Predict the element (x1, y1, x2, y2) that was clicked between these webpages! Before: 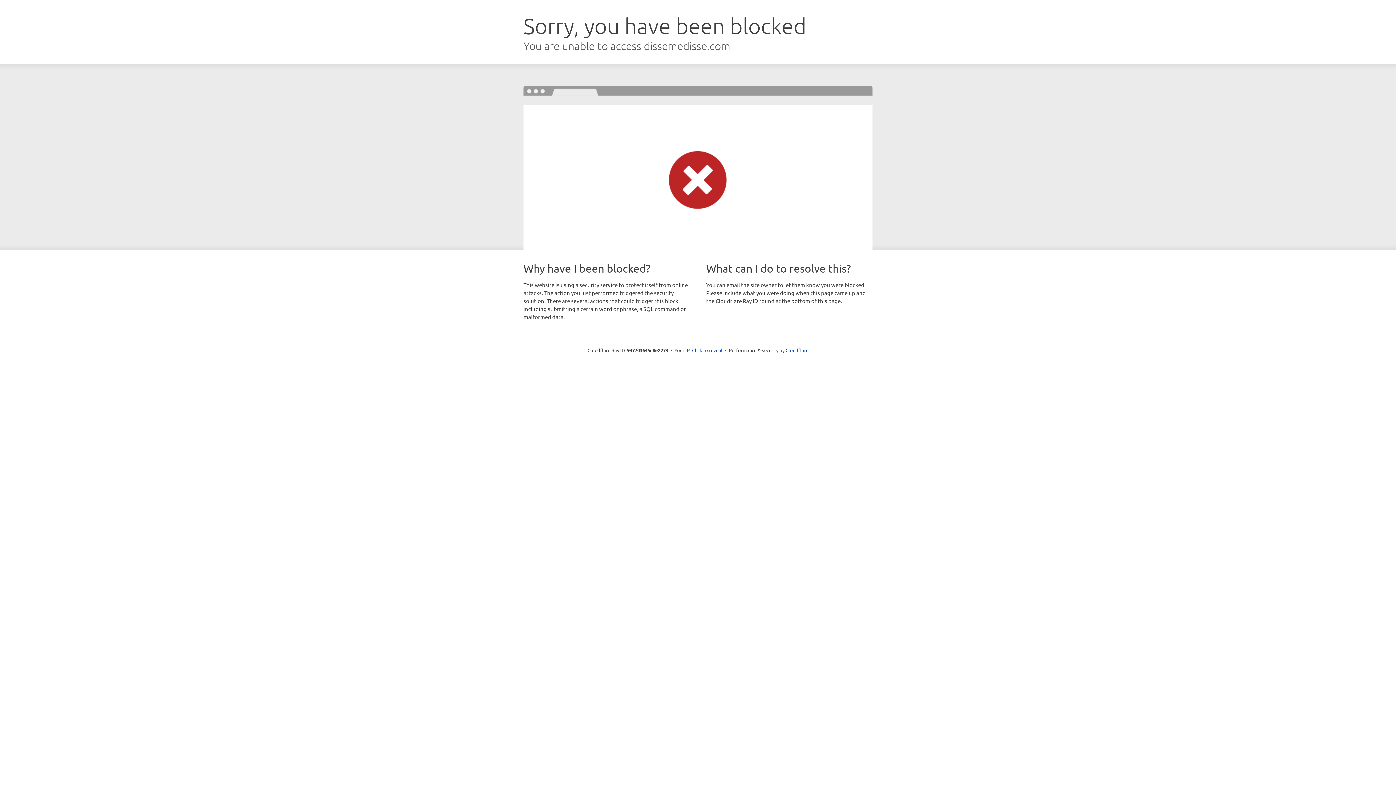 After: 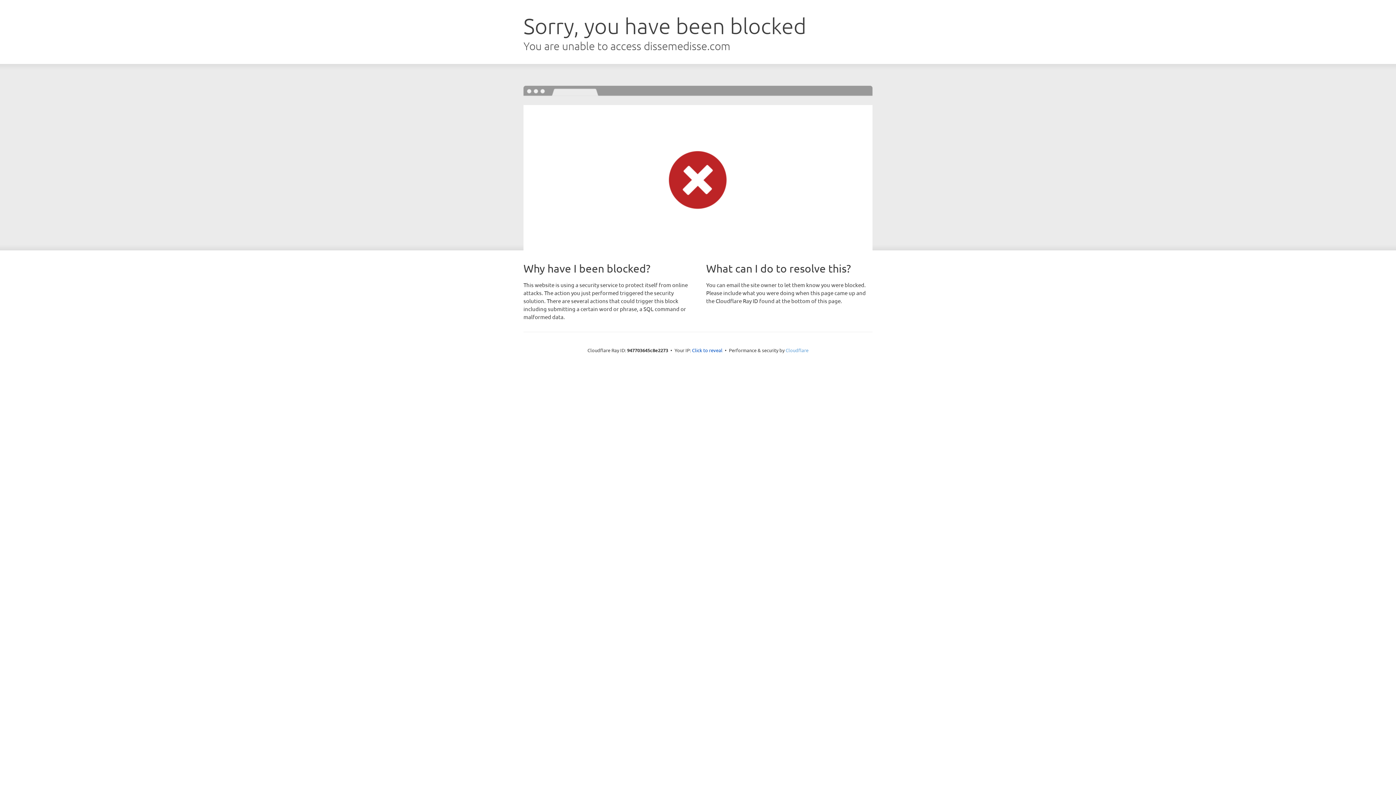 Action: bbox: (785, 347, 808, 353) label: Cloudflare